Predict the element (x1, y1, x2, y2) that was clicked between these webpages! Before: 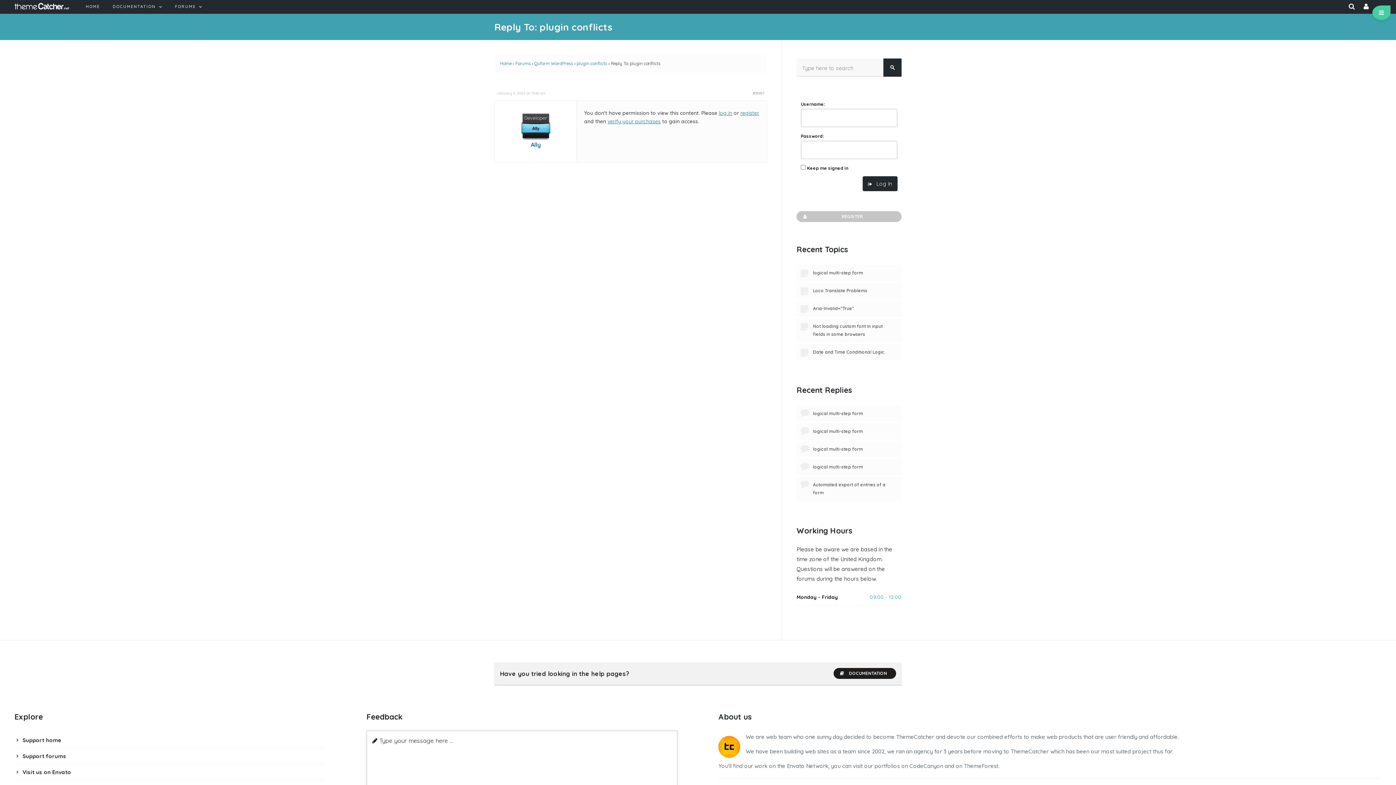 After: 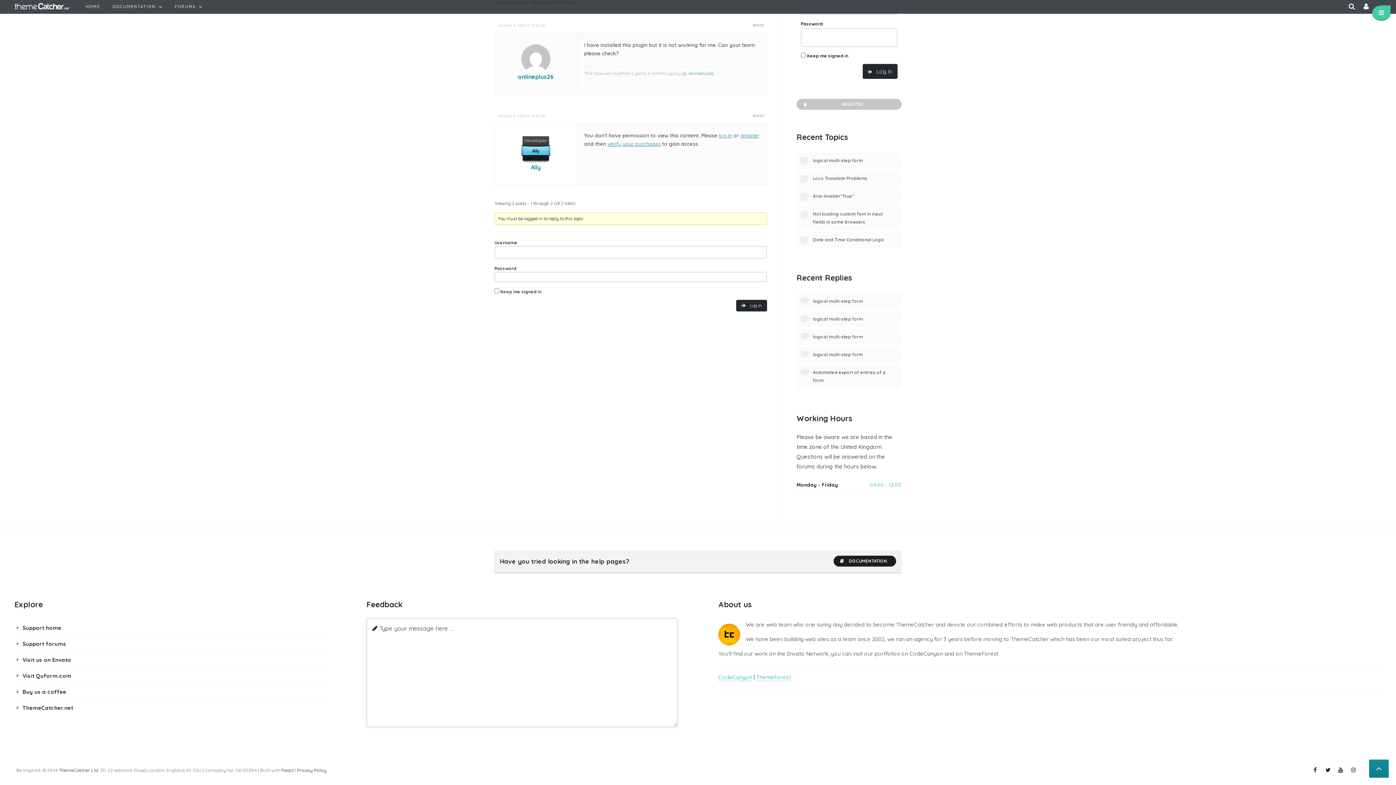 Action: label: #35057 bbox: (752, 89, 764, 96)